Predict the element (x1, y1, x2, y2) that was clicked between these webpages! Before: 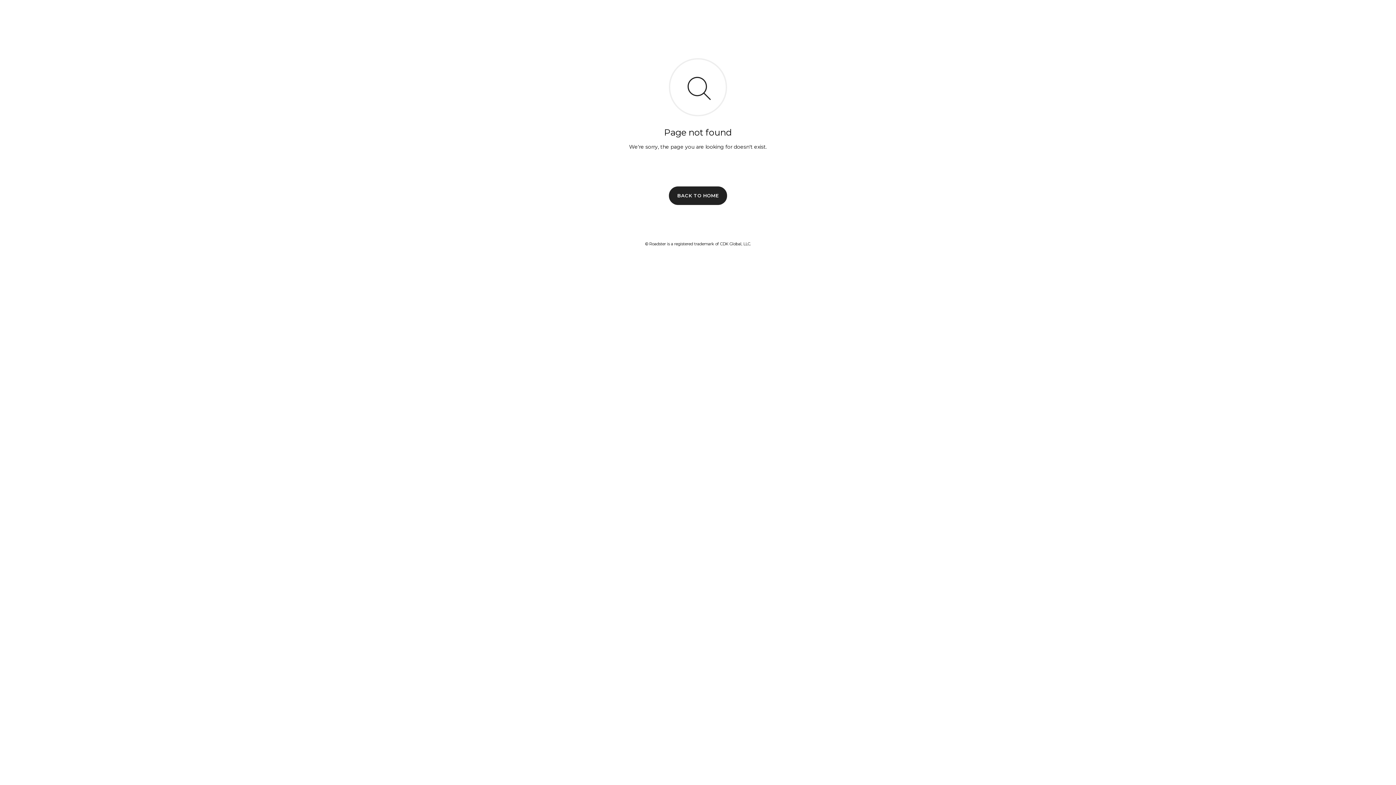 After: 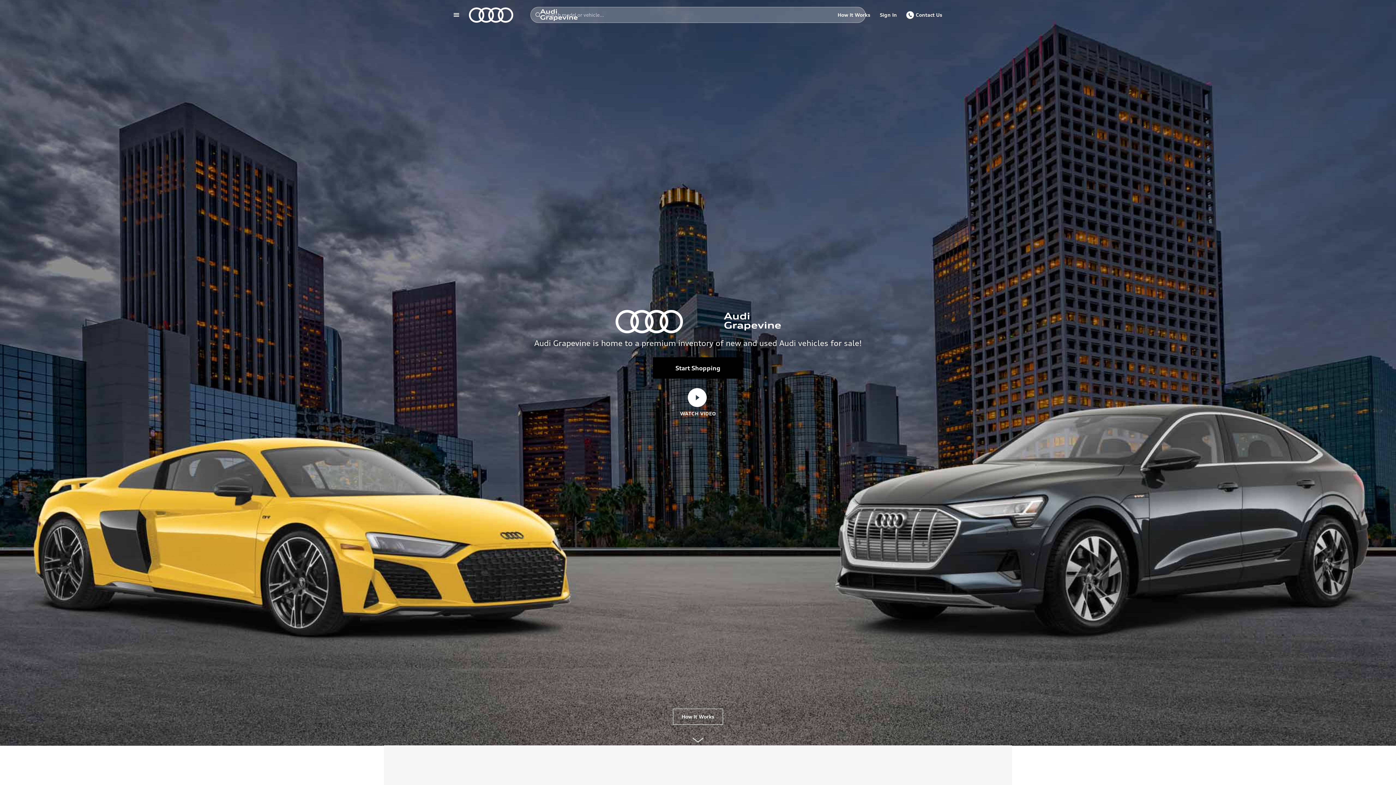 Action: bbox: (669, 186, 727, 204) label: BACK TO HOME